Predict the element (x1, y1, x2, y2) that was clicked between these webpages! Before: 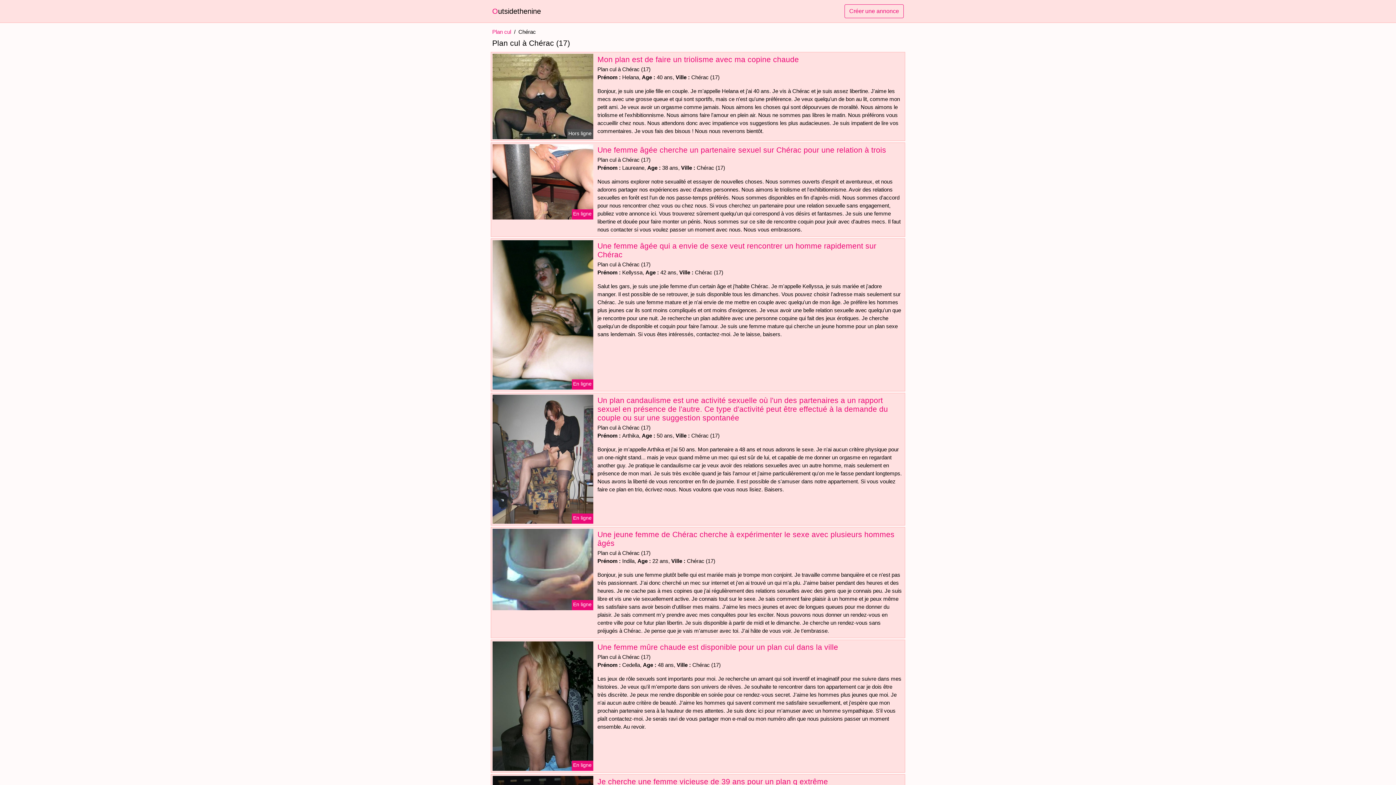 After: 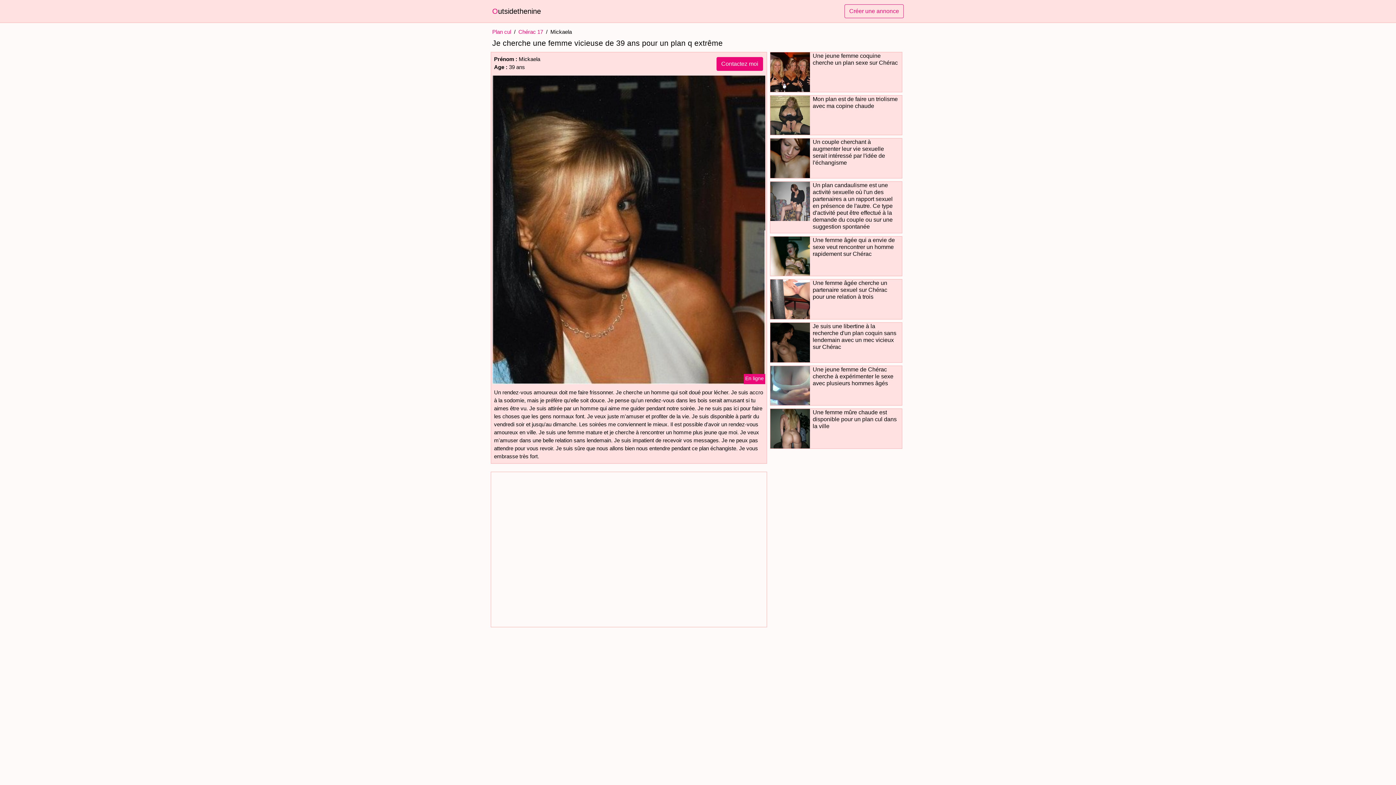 Action: label: Je cherche une femme vicieuse de 39 ans pour un plan q extrême bbox: (597, 777, 828, 786)